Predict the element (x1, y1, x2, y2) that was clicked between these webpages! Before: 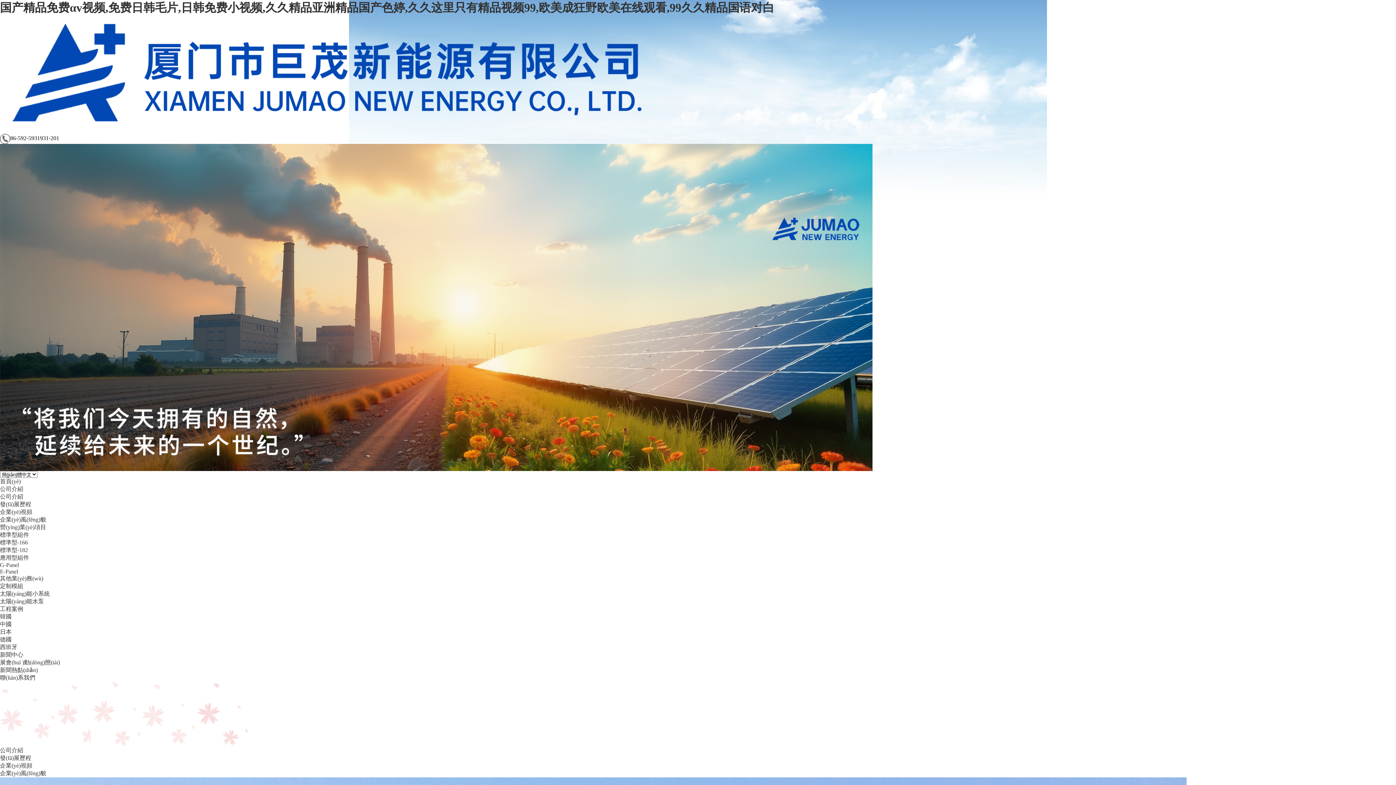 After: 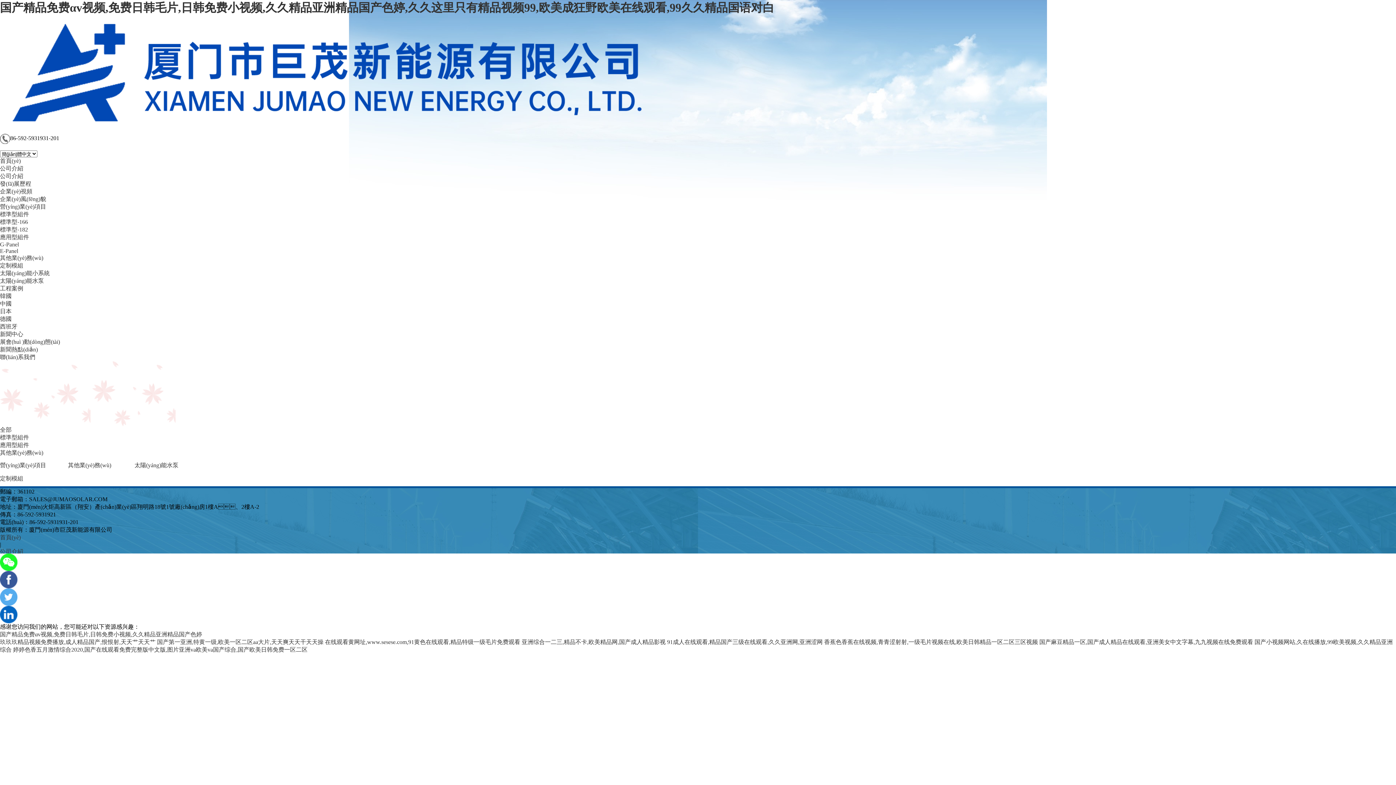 Action: label: 太陽(yáng)能水泵 bbox: (0, 598, 44, 604)